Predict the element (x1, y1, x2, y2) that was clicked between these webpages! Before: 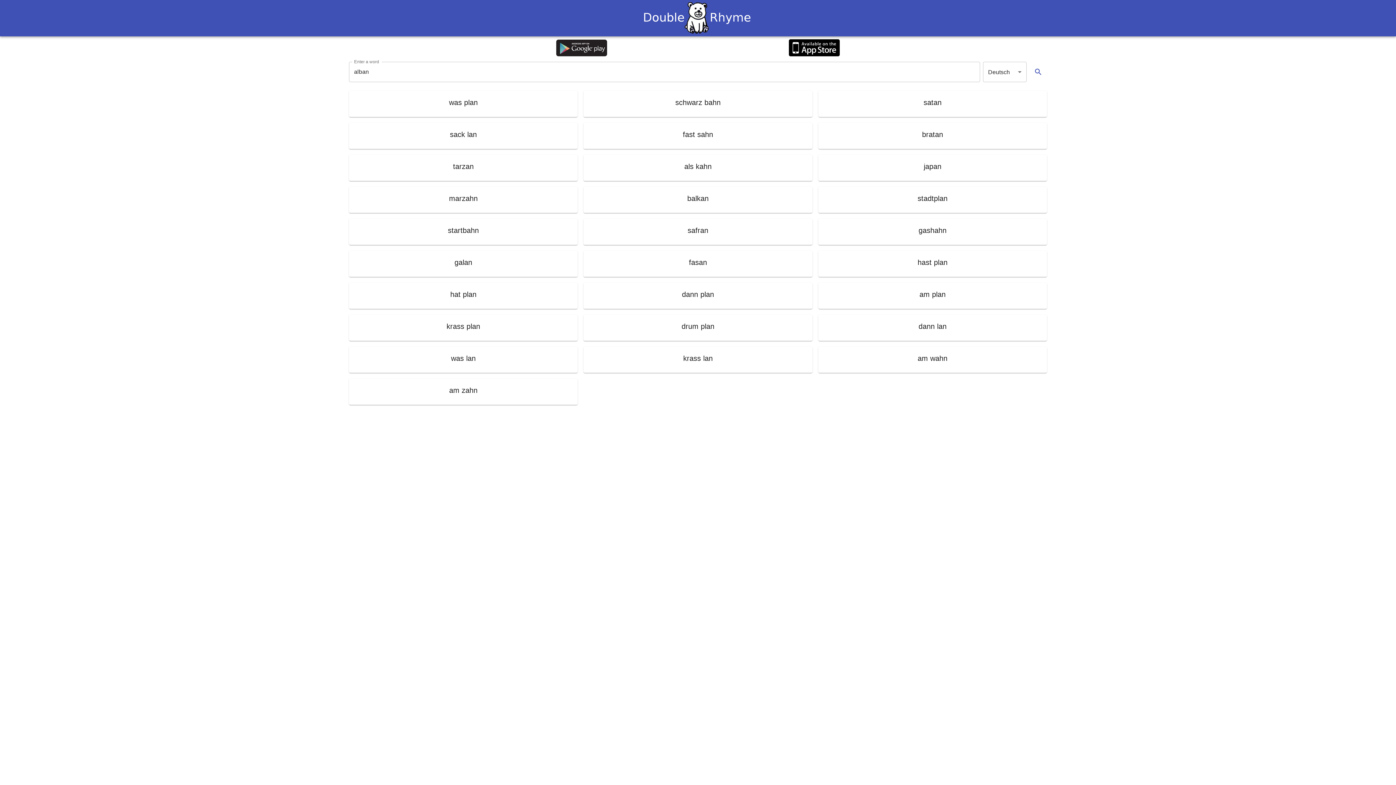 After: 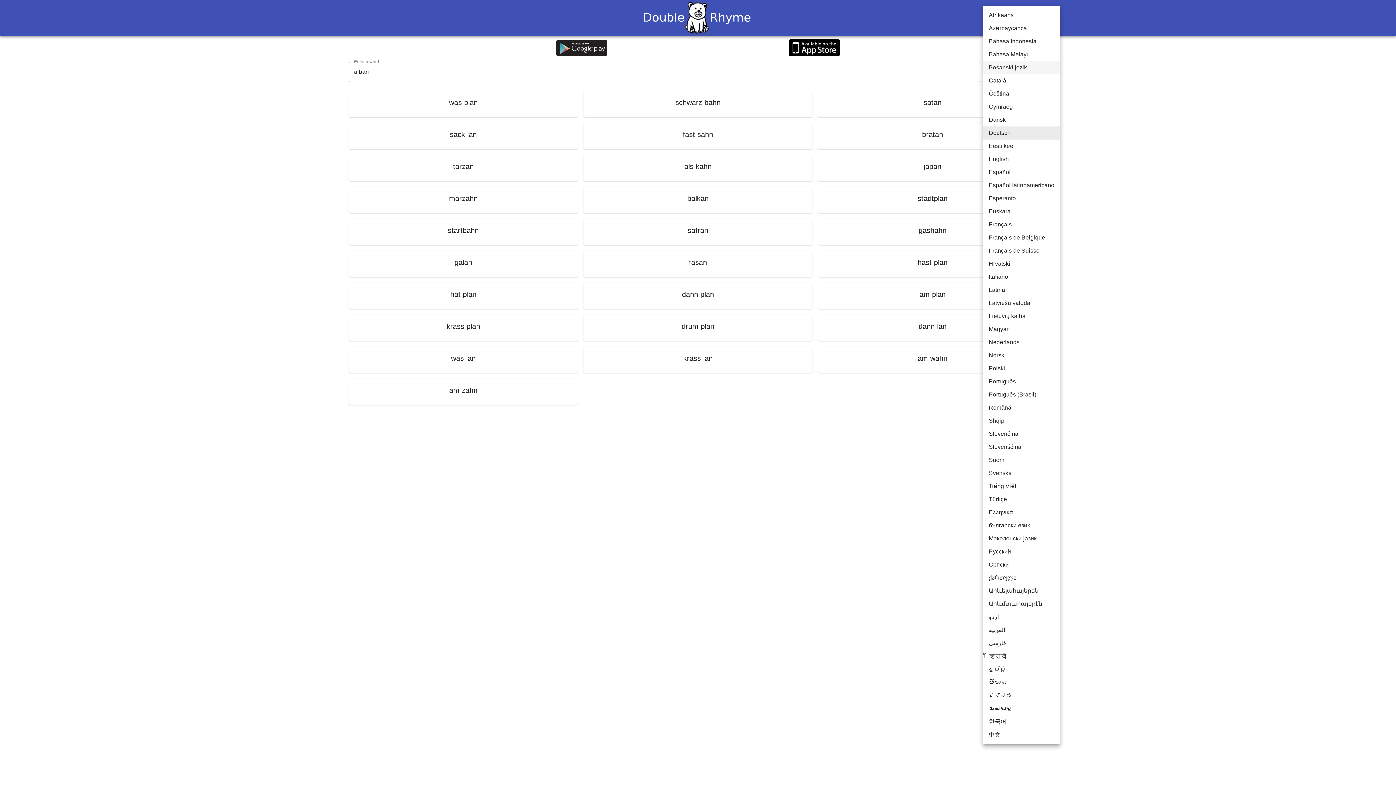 Action: label: Deutsch bbox: (983, 61, 1026, 82)